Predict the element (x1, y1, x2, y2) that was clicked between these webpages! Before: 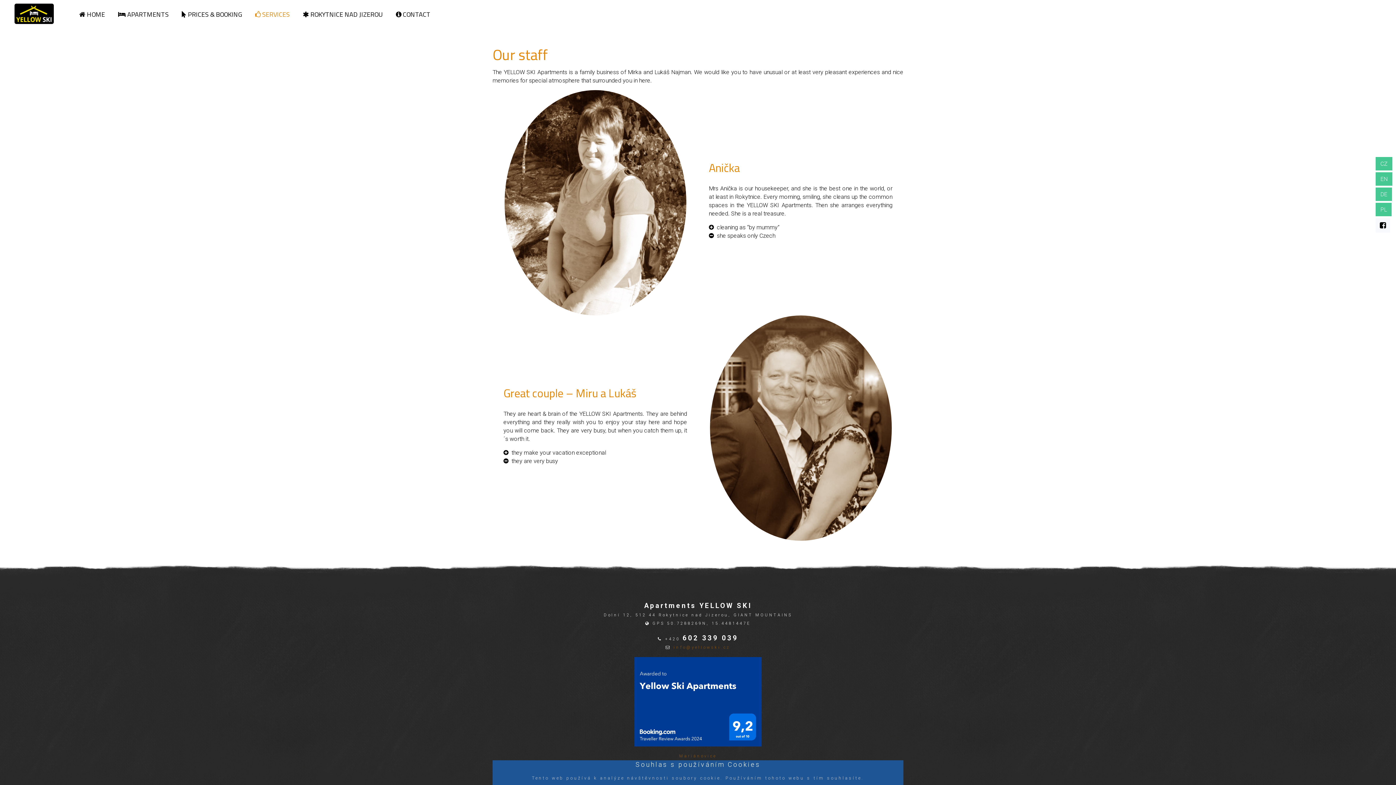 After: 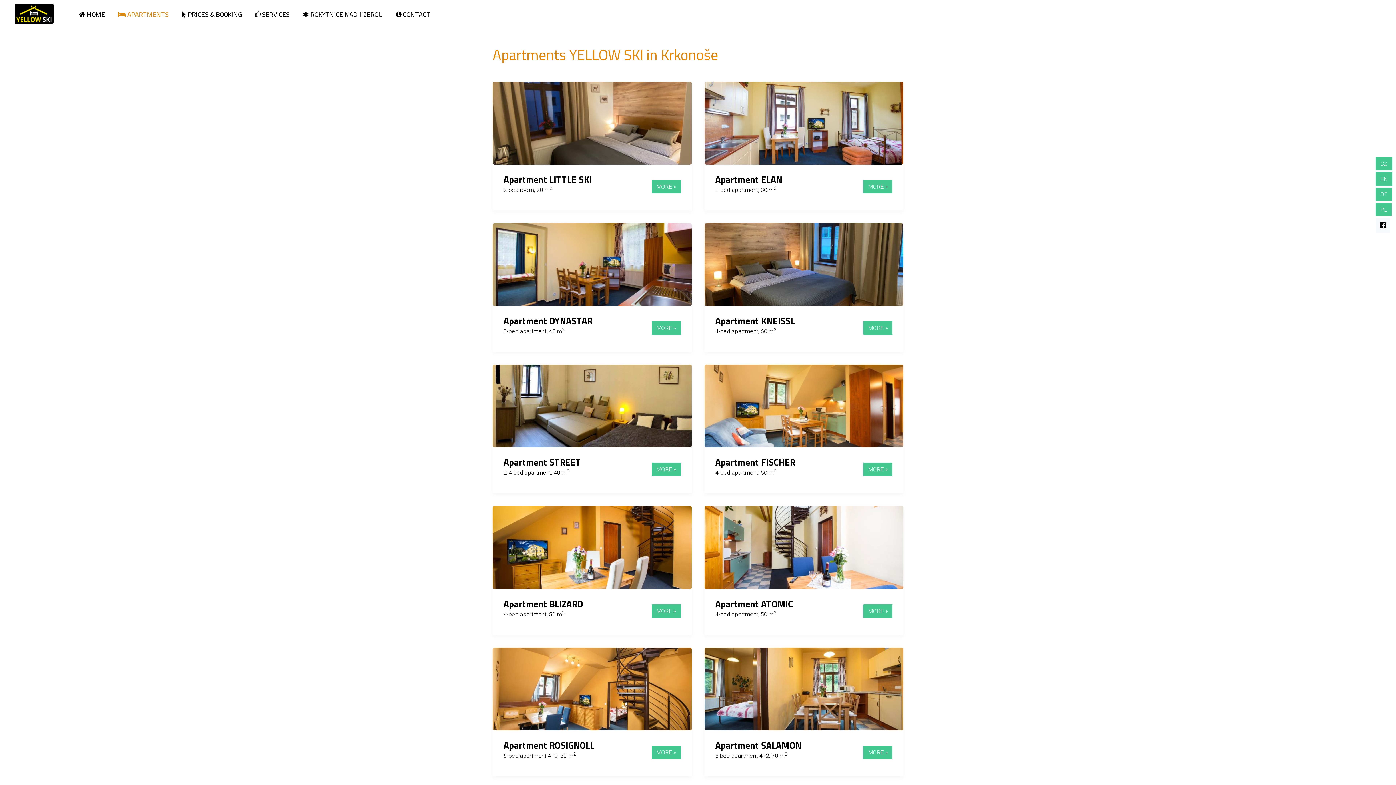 Action: label:  APARTMENTS bbox: (111, 0, 175, 29)